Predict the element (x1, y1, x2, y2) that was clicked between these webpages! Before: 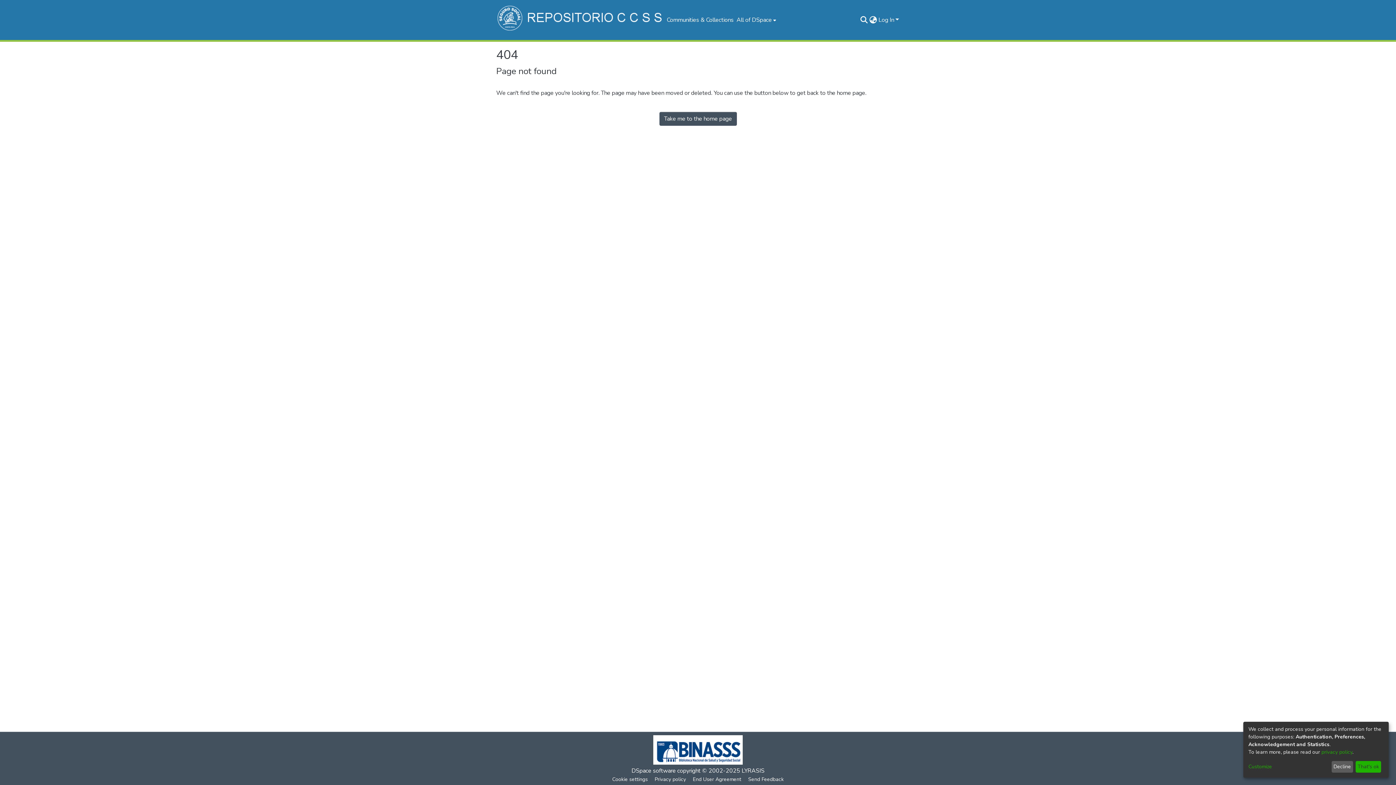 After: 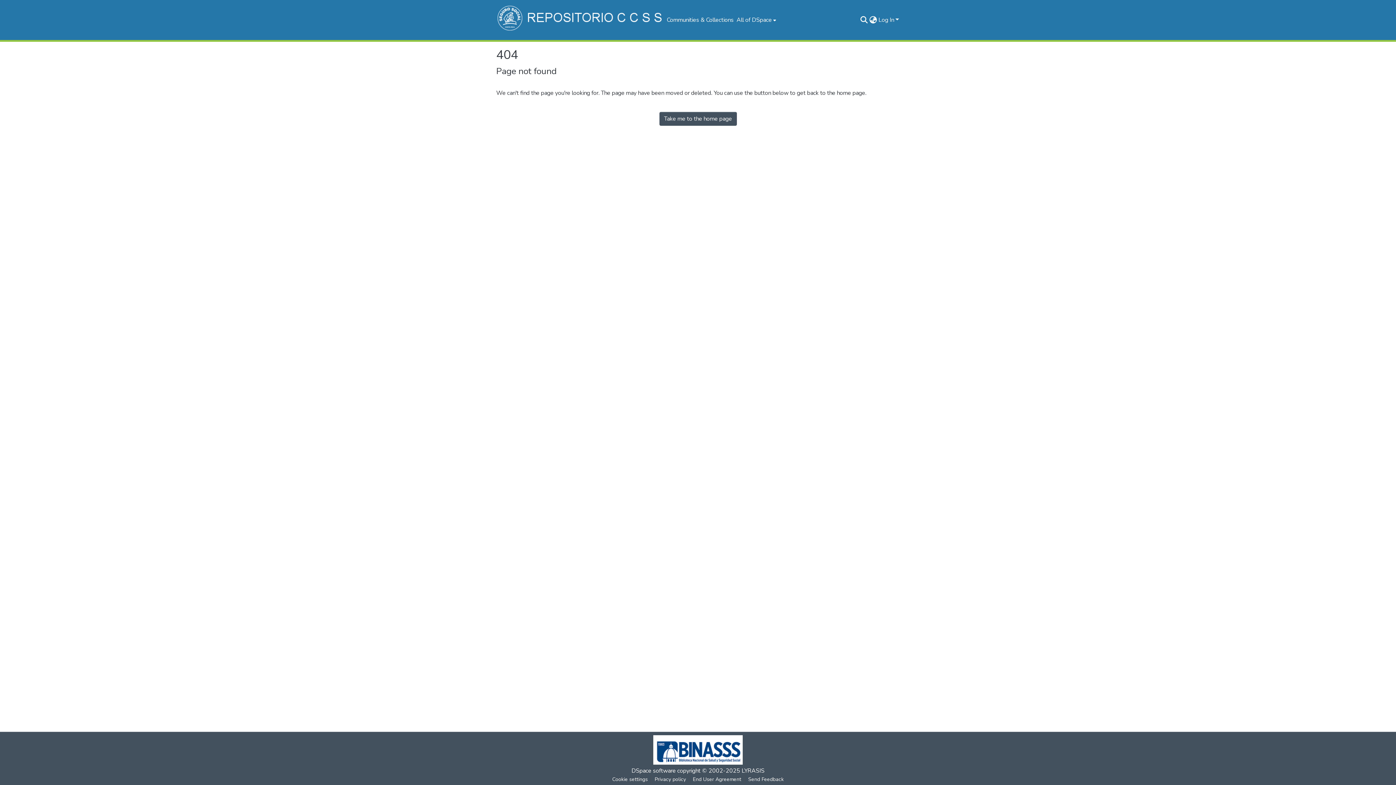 Action: bbox: (1355, 761, 1381, 773) label: That's ok